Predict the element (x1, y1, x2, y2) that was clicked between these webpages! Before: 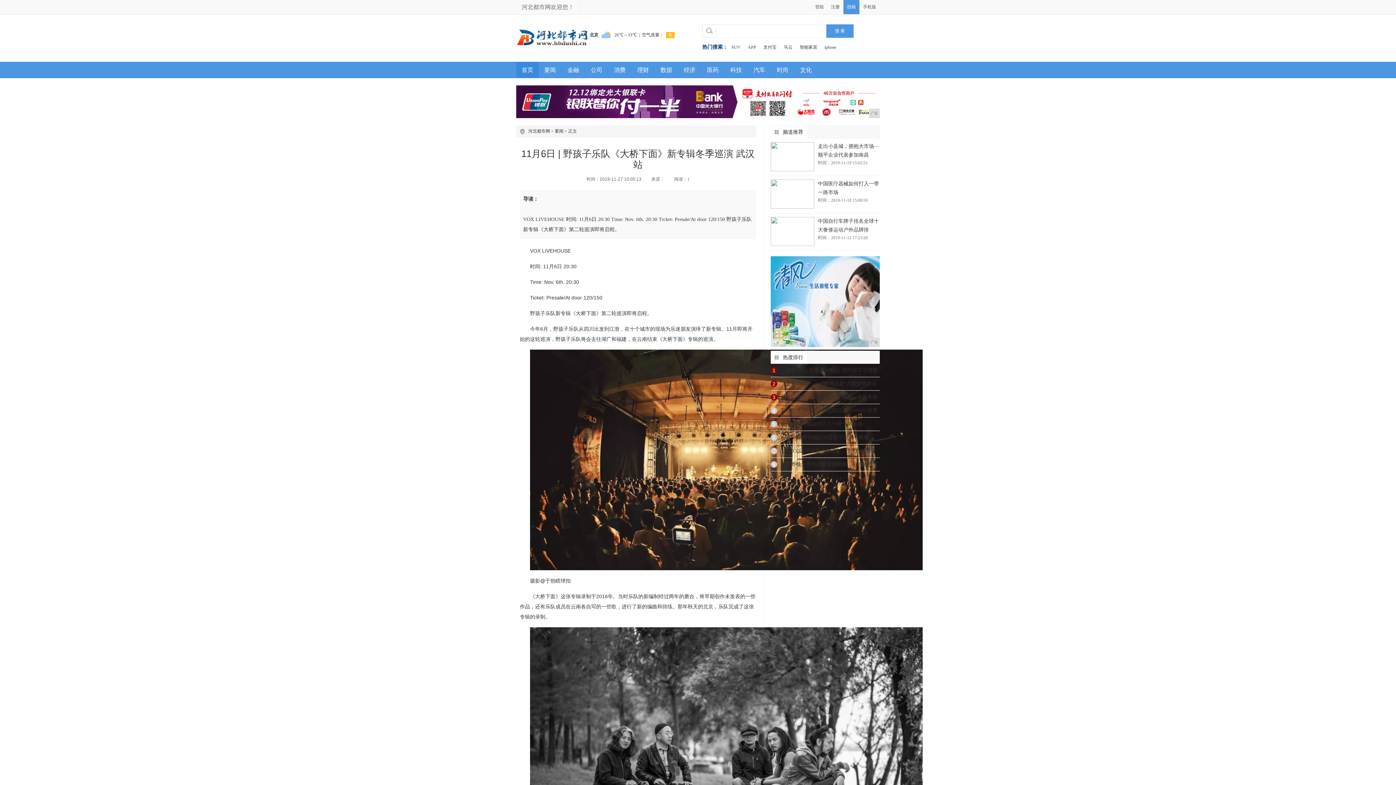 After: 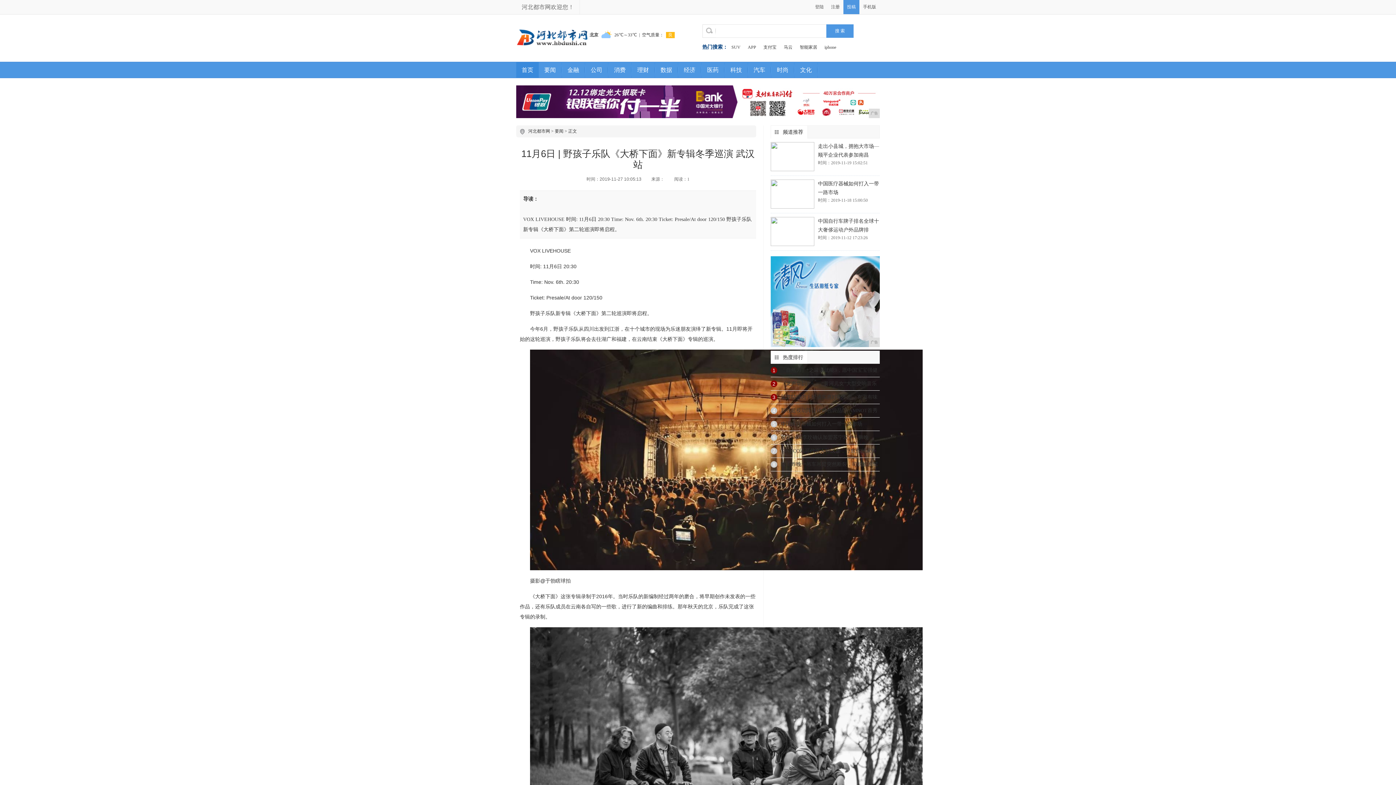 Action: label: 注册 bbox: (831, 4, 840, 9)